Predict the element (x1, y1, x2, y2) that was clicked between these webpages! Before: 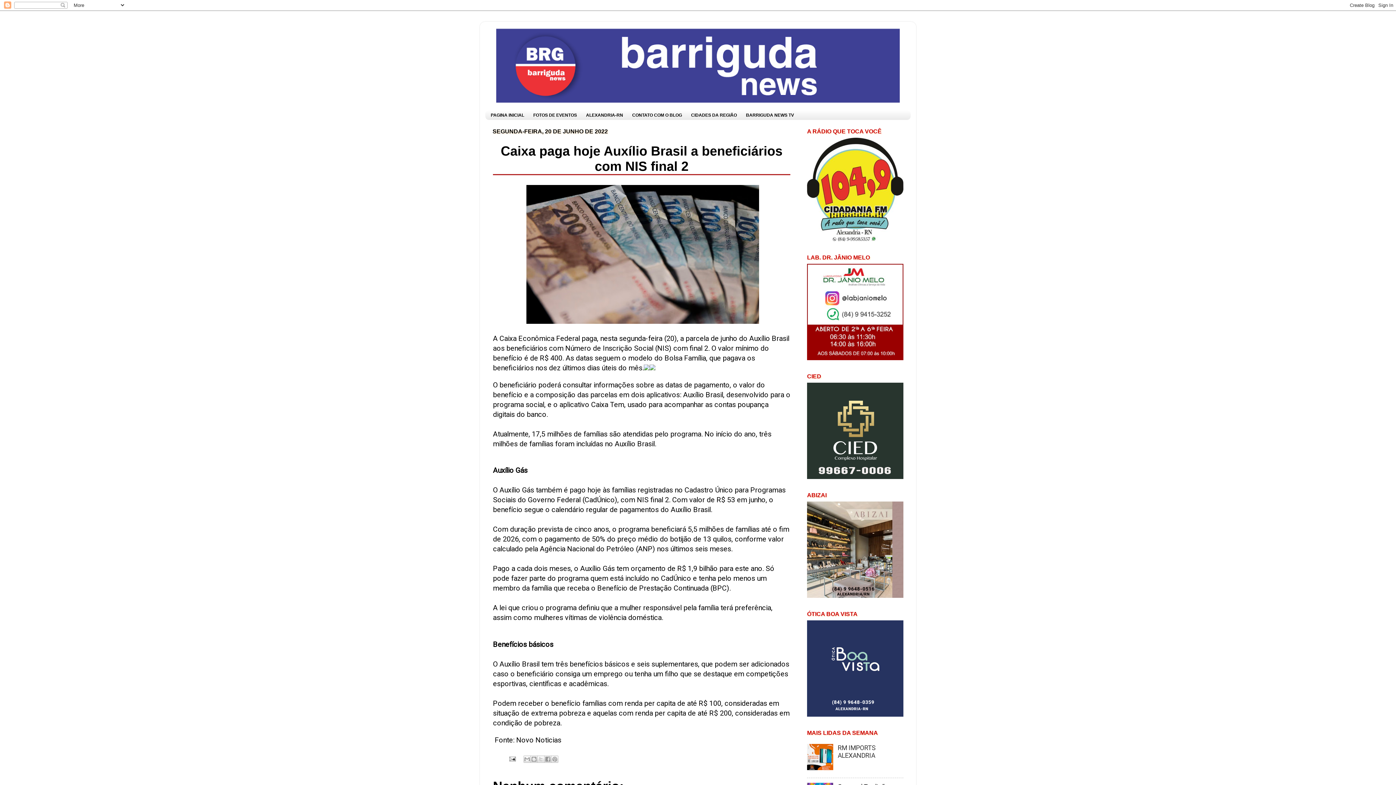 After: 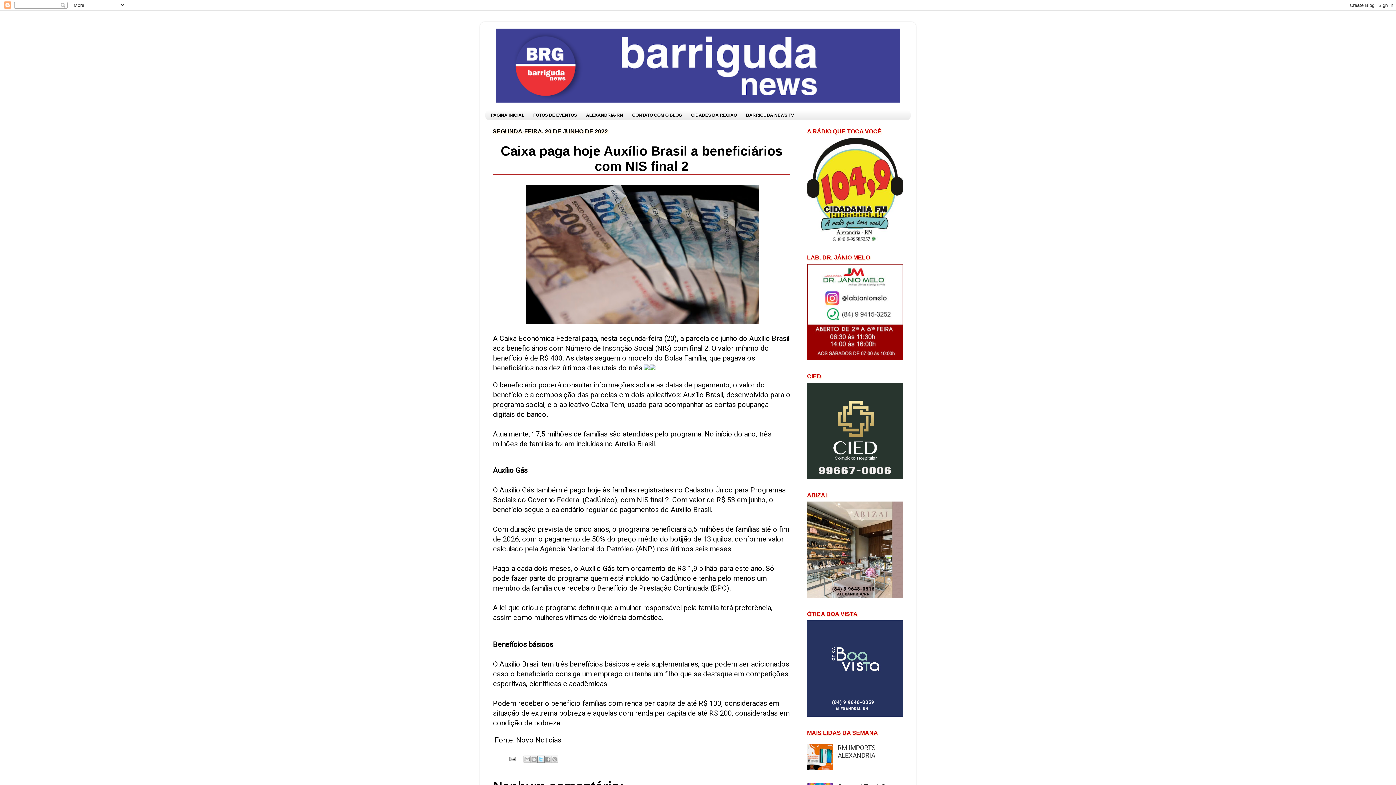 Action: bbox: (537, 755, 544, 763) label: Compartilhar no X